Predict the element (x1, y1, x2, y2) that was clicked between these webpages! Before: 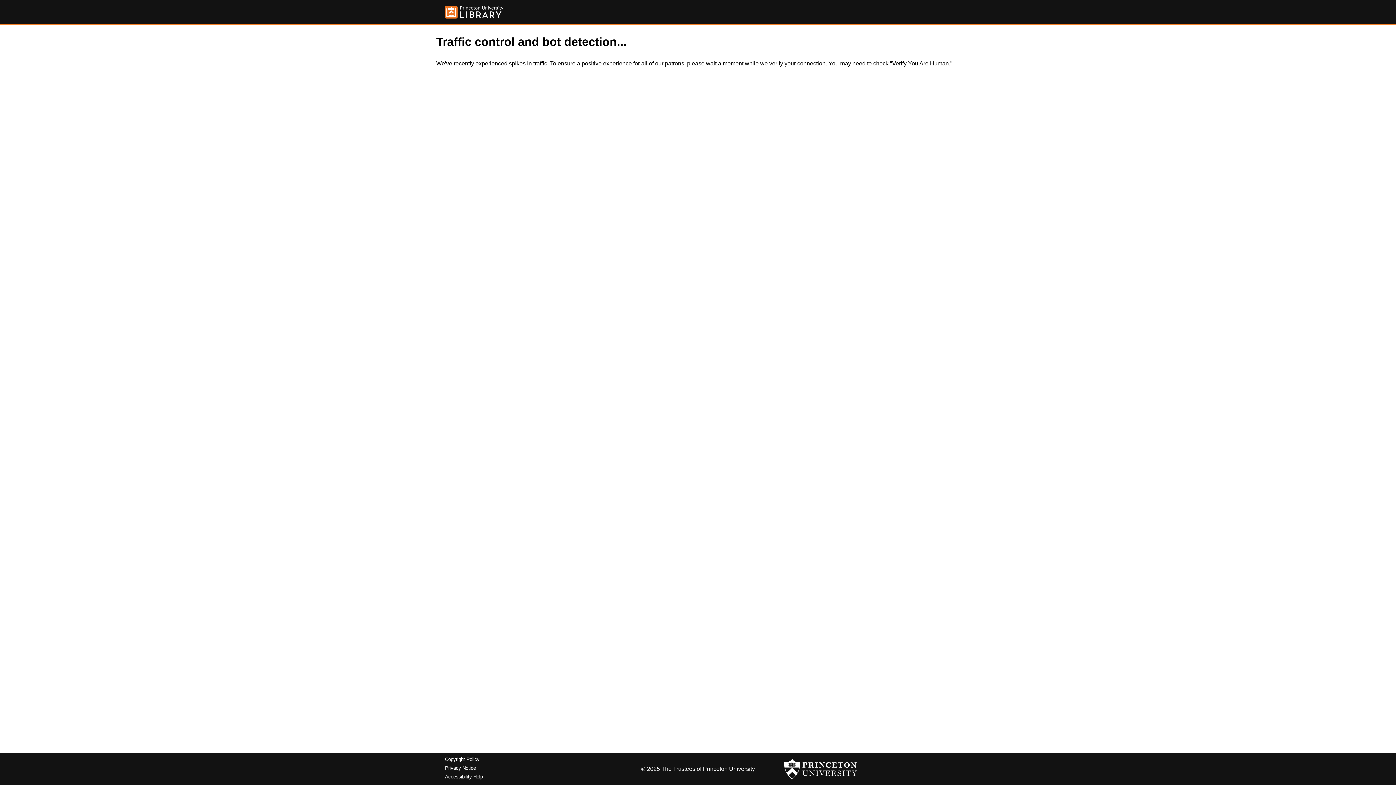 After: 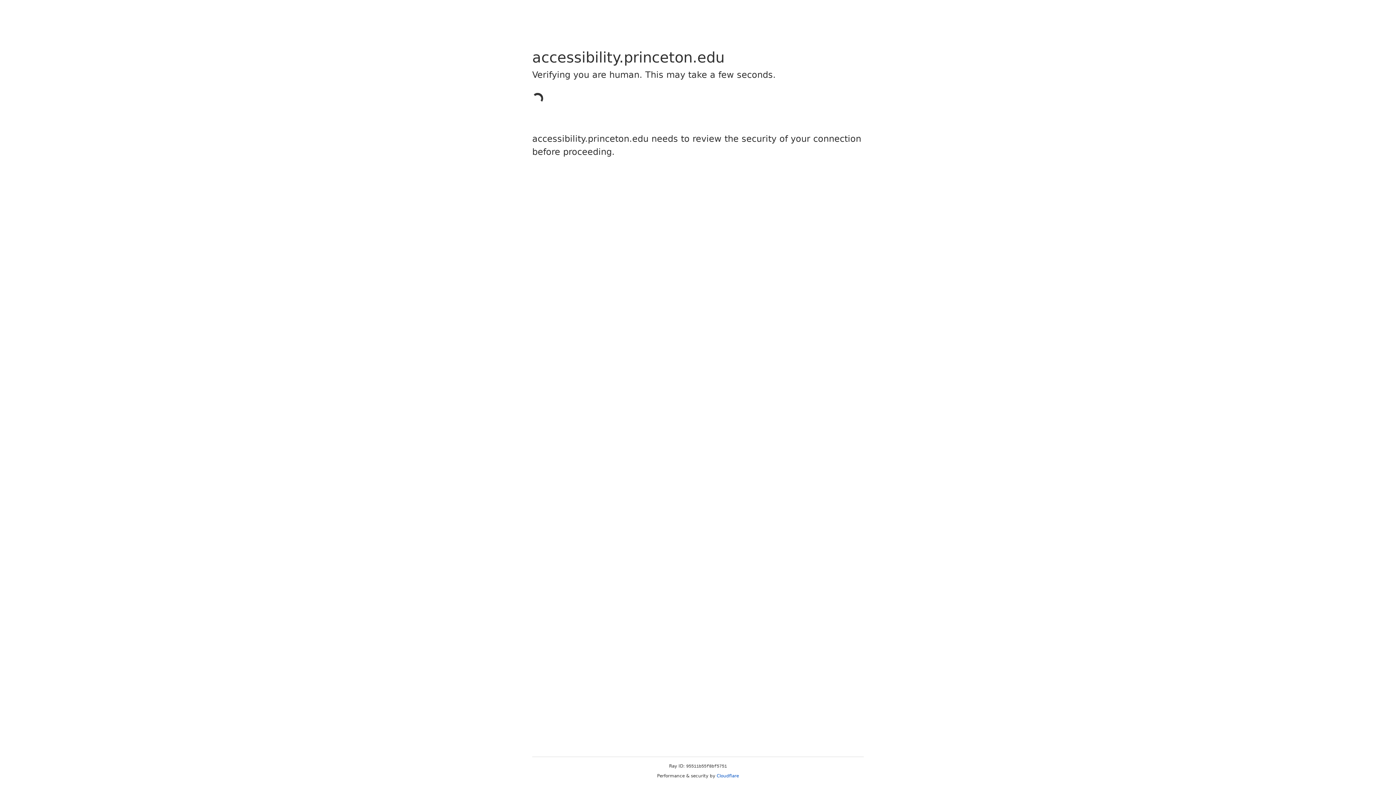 Action: bbox: (445, 774, 482, 779) label: Accessibility Help